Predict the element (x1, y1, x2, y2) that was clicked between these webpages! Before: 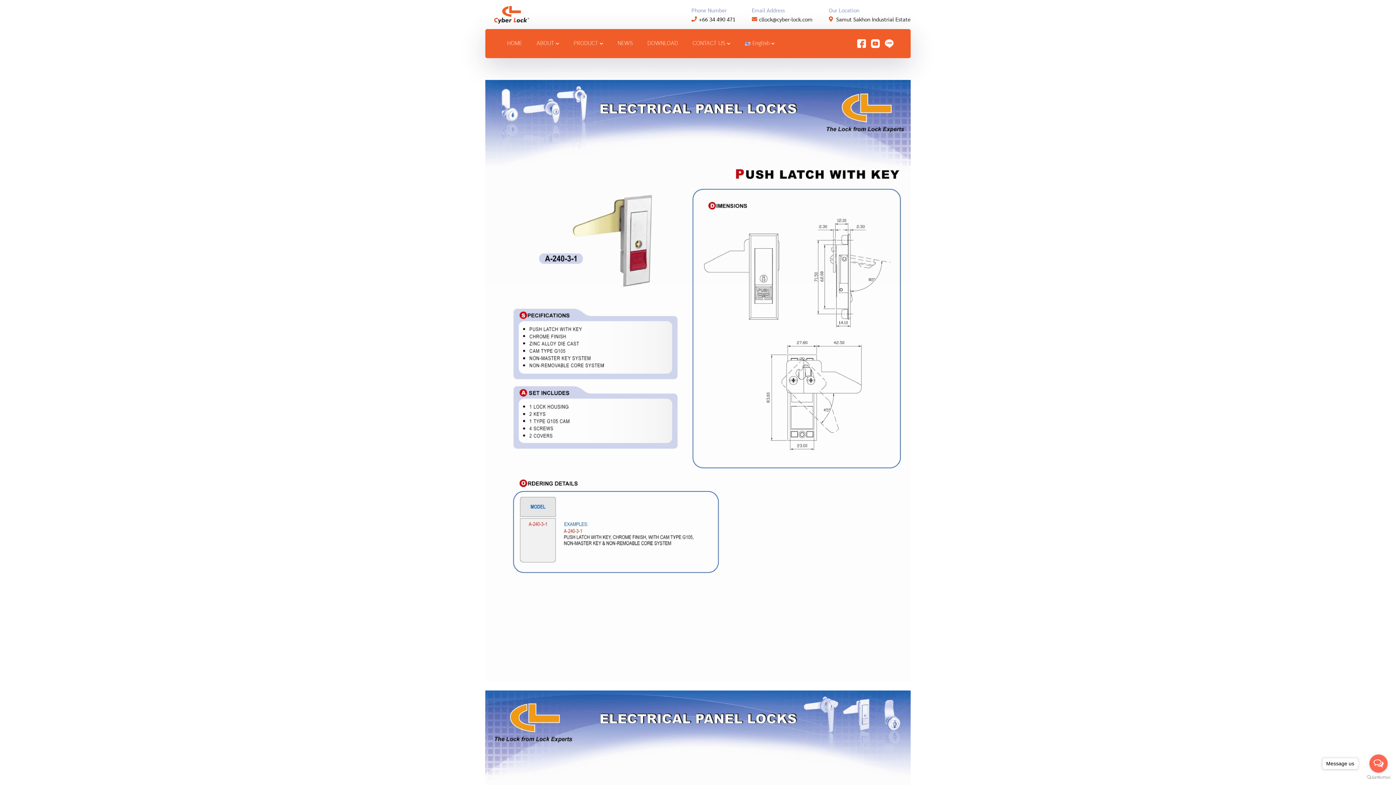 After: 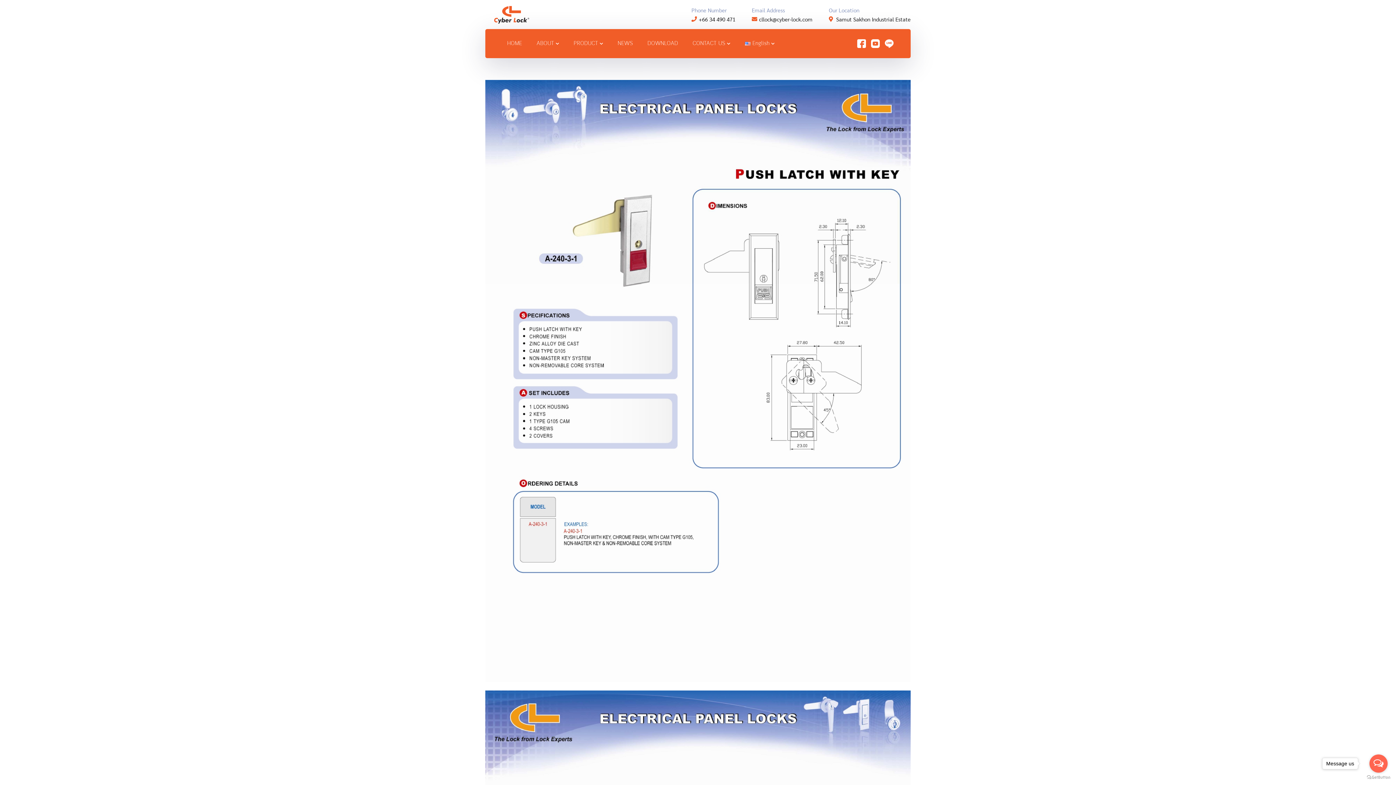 Action: bbox: (871, 29, 880, 58)